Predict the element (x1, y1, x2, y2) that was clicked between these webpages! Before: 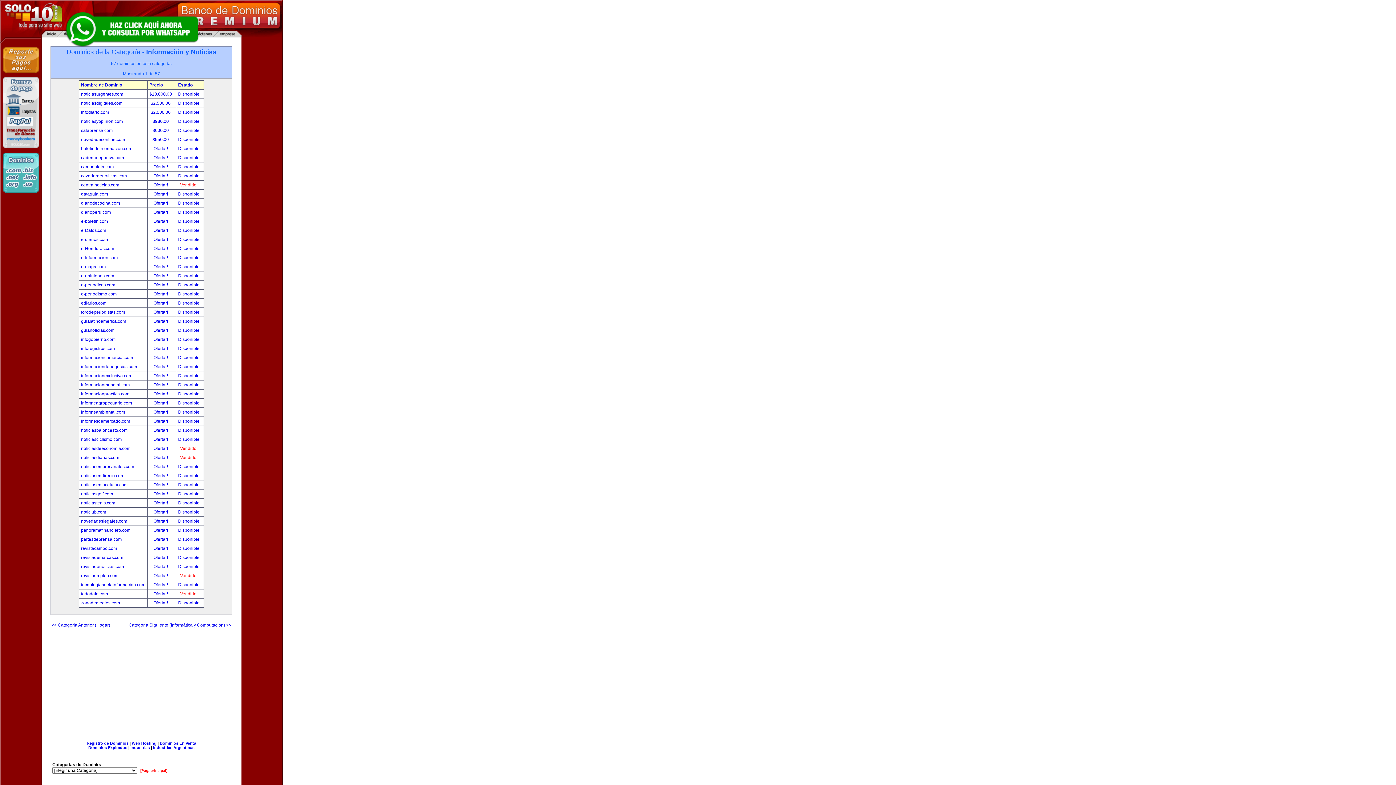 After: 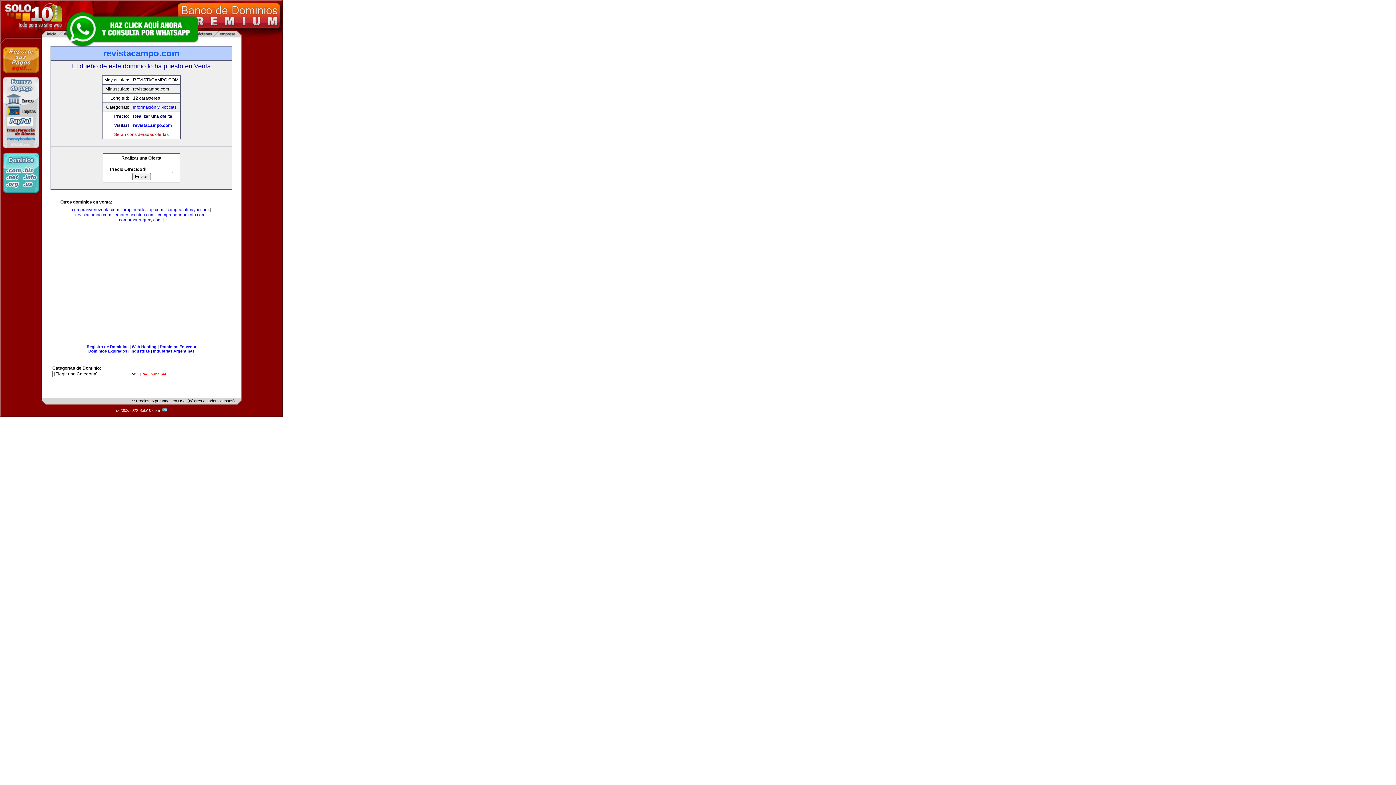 Action: bbox: (178, 546, 199, 551) label: Disponible